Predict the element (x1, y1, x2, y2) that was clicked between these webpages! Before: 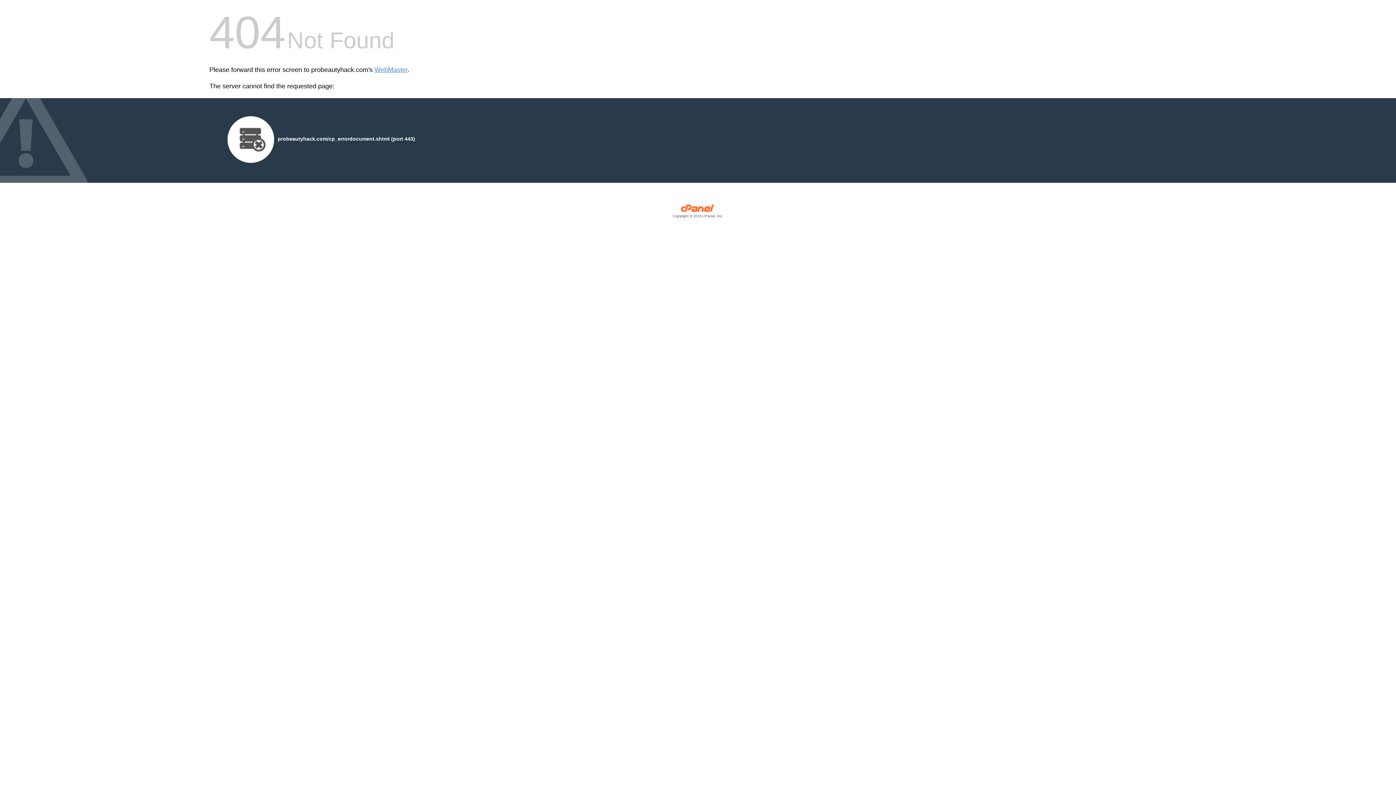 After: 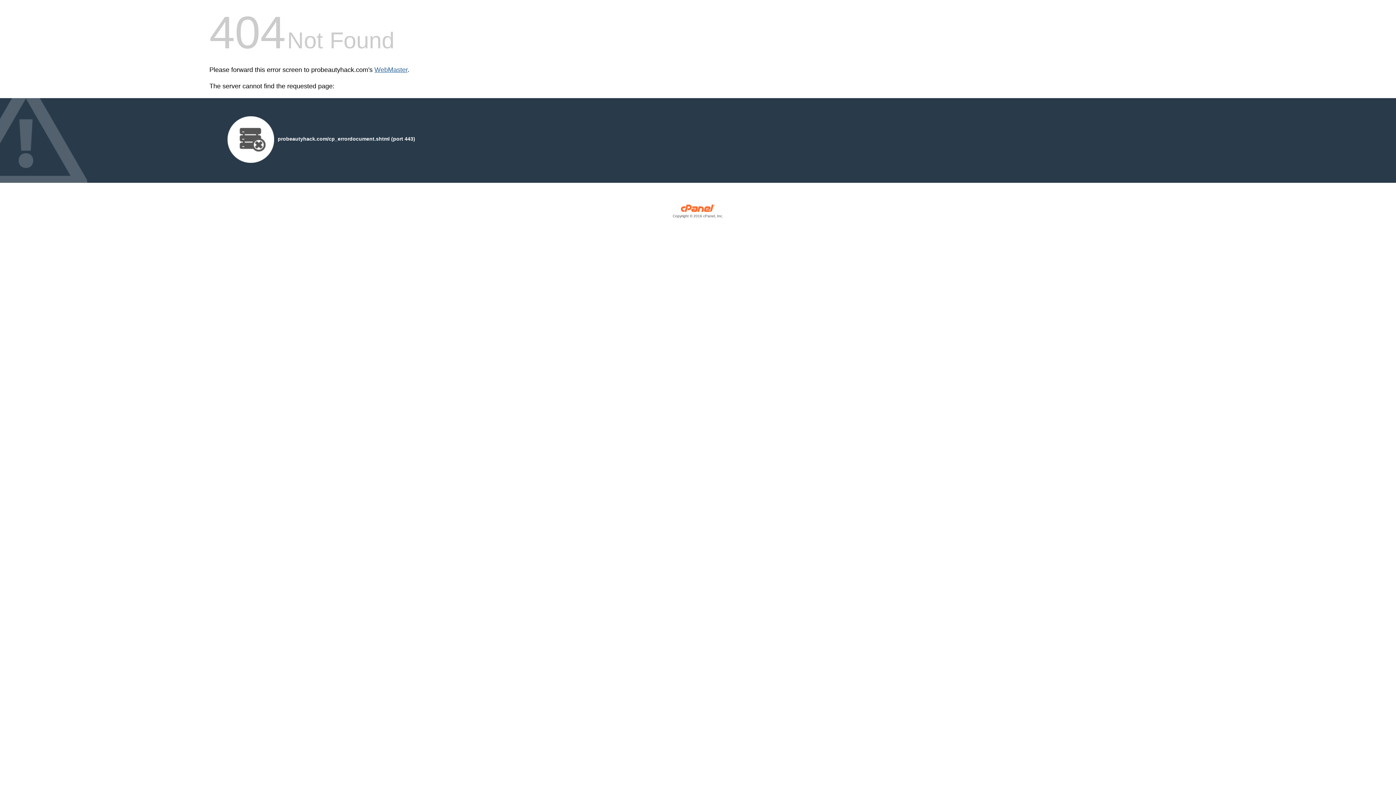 Action: label: WebMaster bbox: (374, 66, 407, 73)